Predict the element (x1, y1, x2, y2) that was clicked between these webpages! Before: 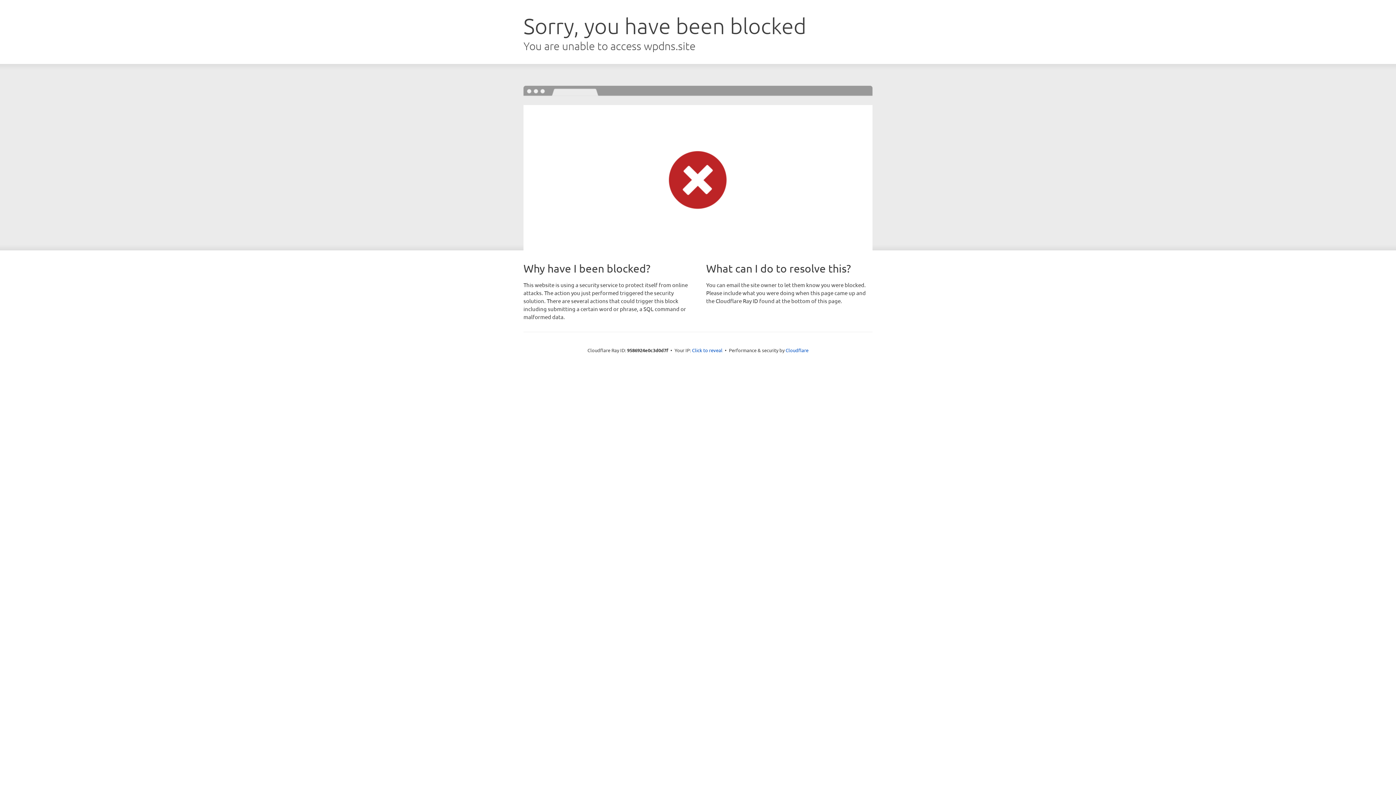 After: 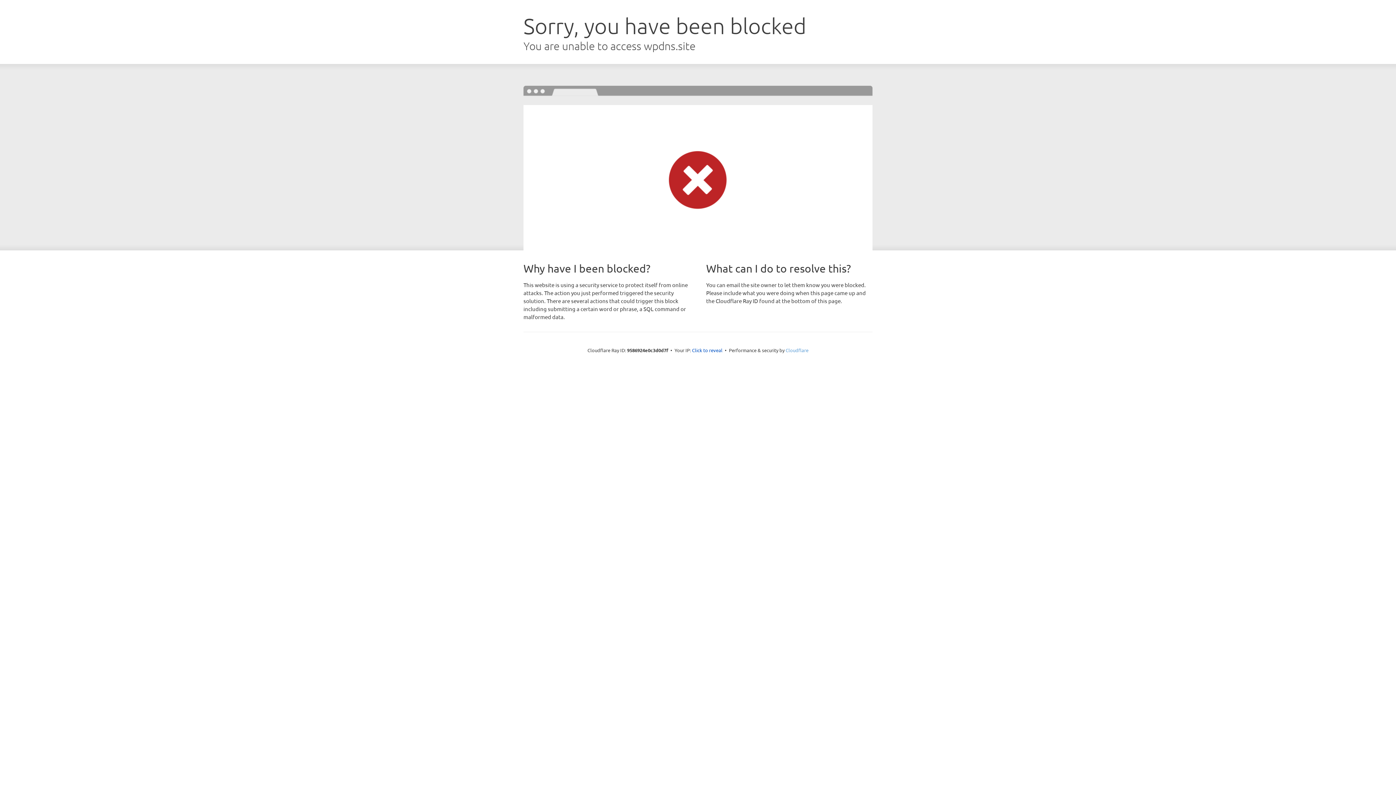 Action: label: Cloudflare bbox: (785, 347, 808, 353)